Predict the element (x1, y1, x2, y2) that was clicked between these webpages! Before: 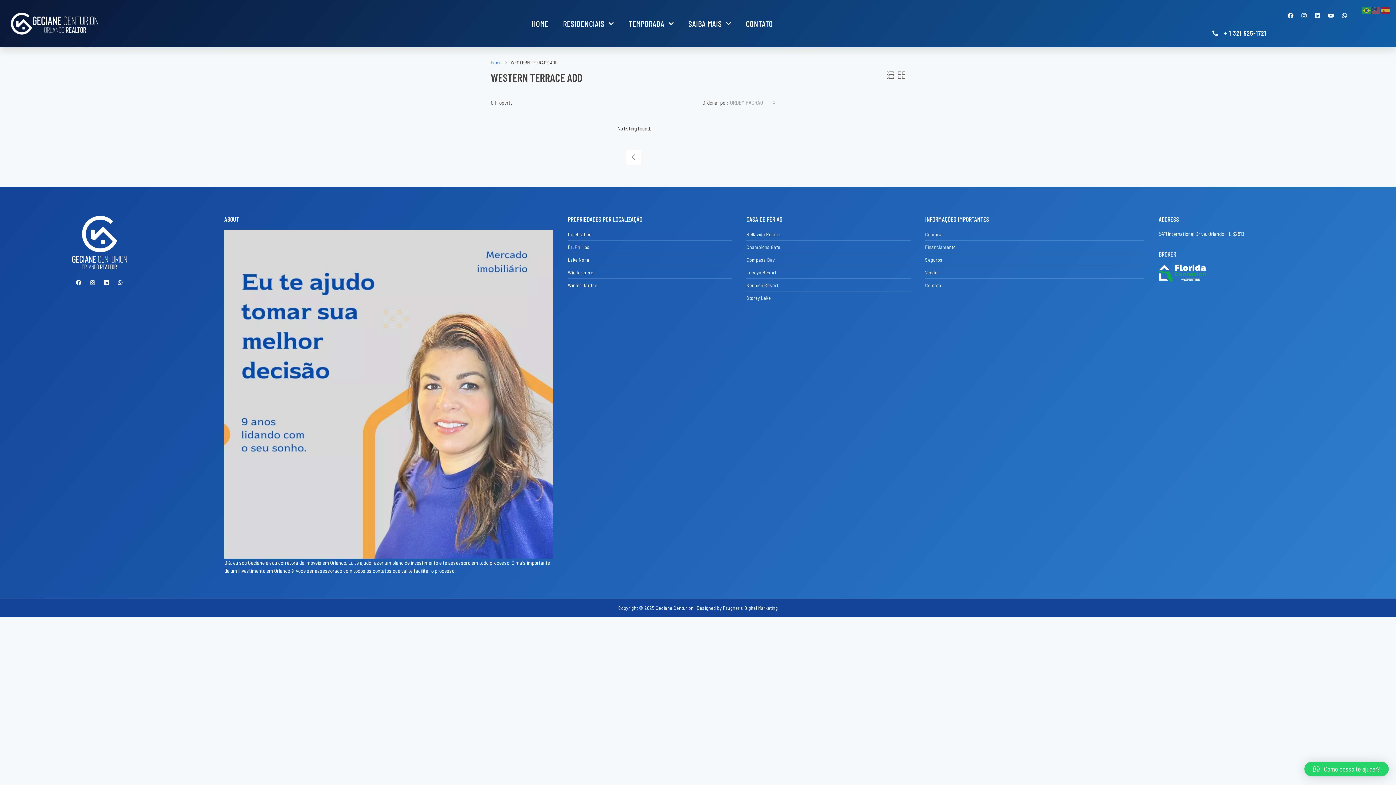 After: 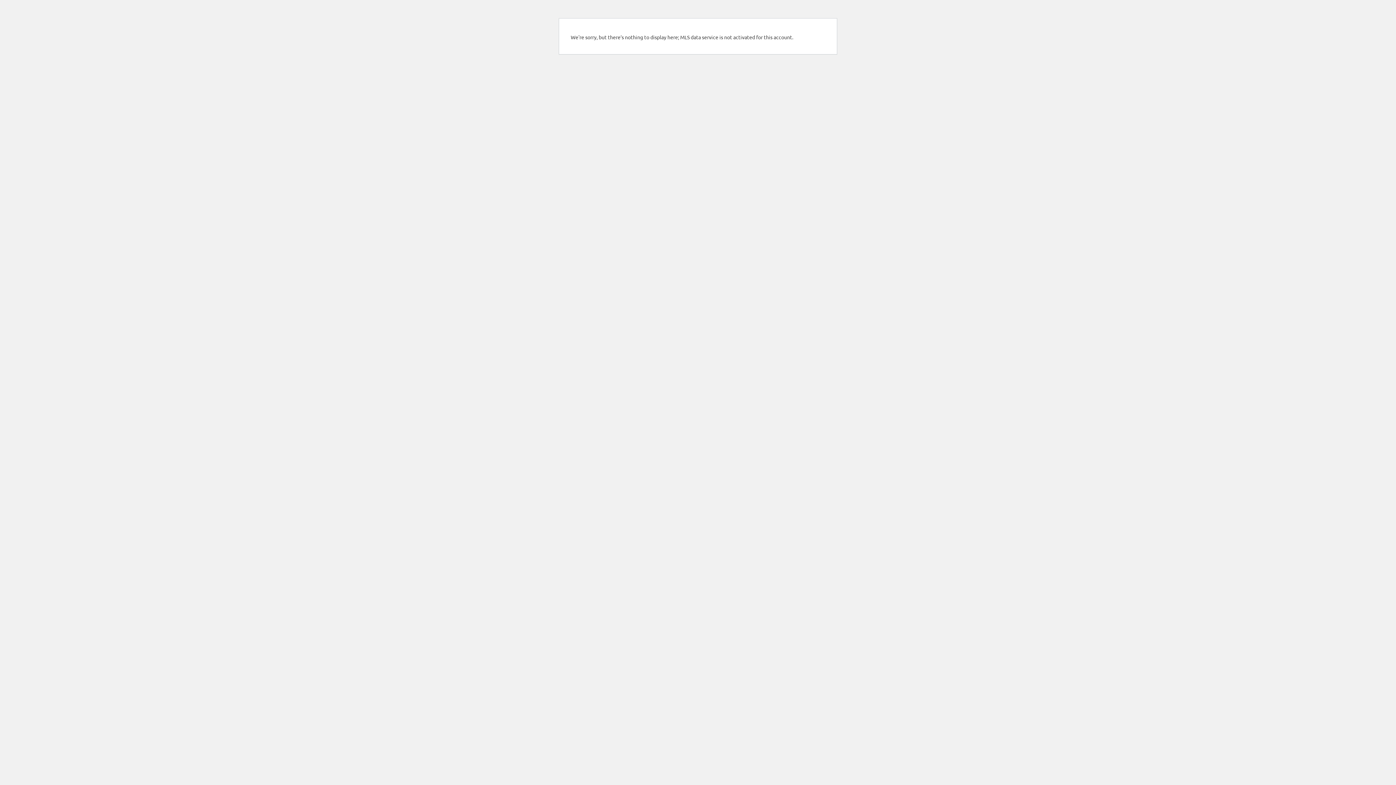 Action: bbox: (568, 229, 732, 238) label: Celebration